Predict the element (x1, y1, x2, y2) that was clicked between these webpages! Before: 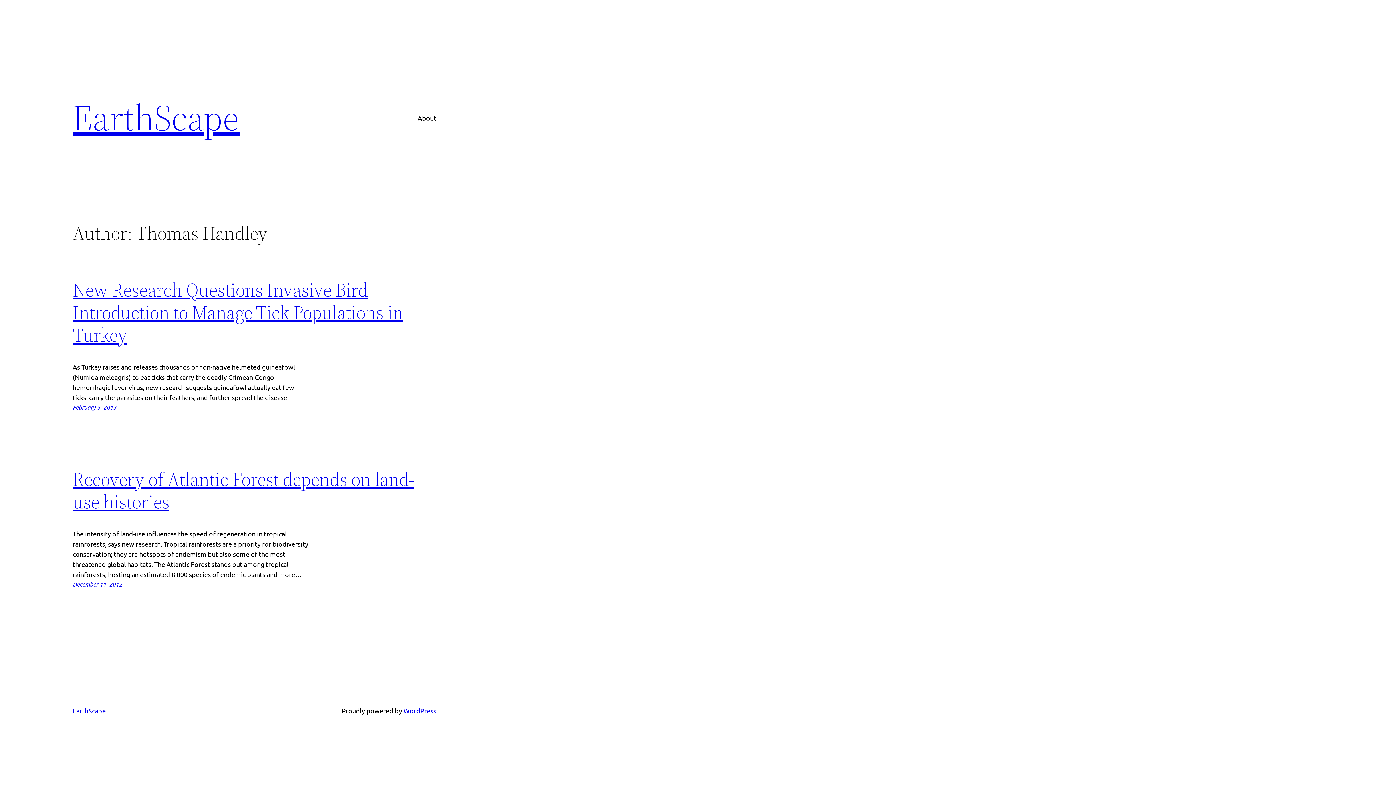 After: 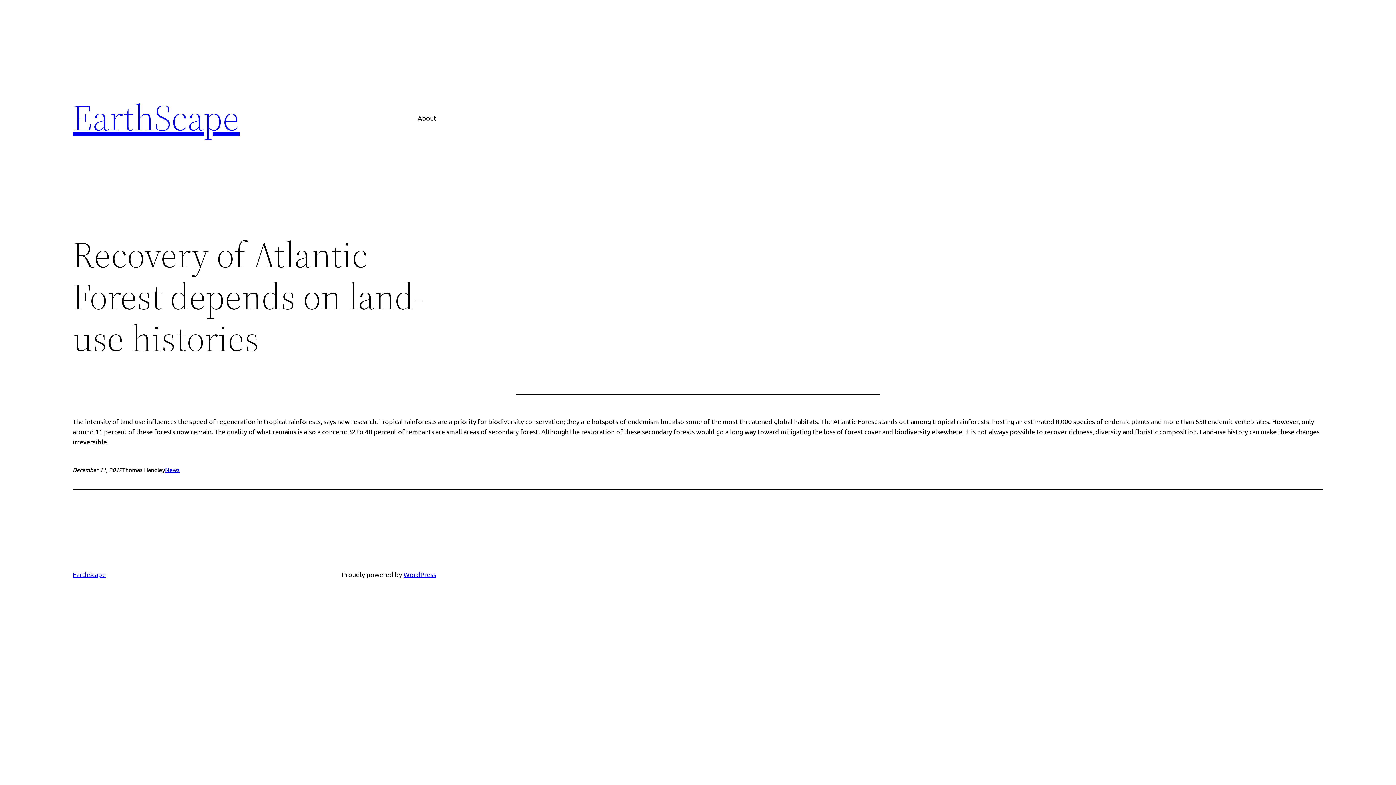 Action: label: December 11, 2012 bbox: (72, 580, 122, 588)